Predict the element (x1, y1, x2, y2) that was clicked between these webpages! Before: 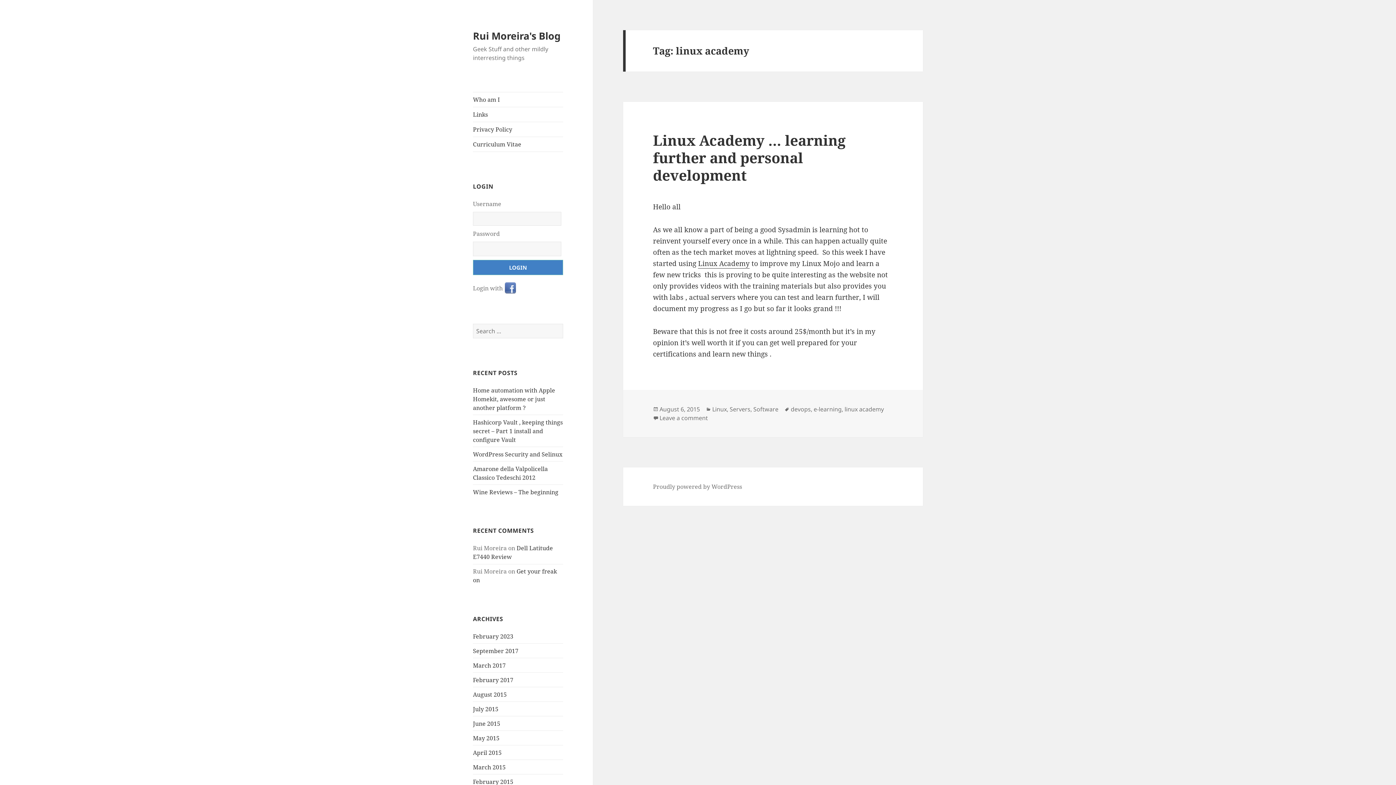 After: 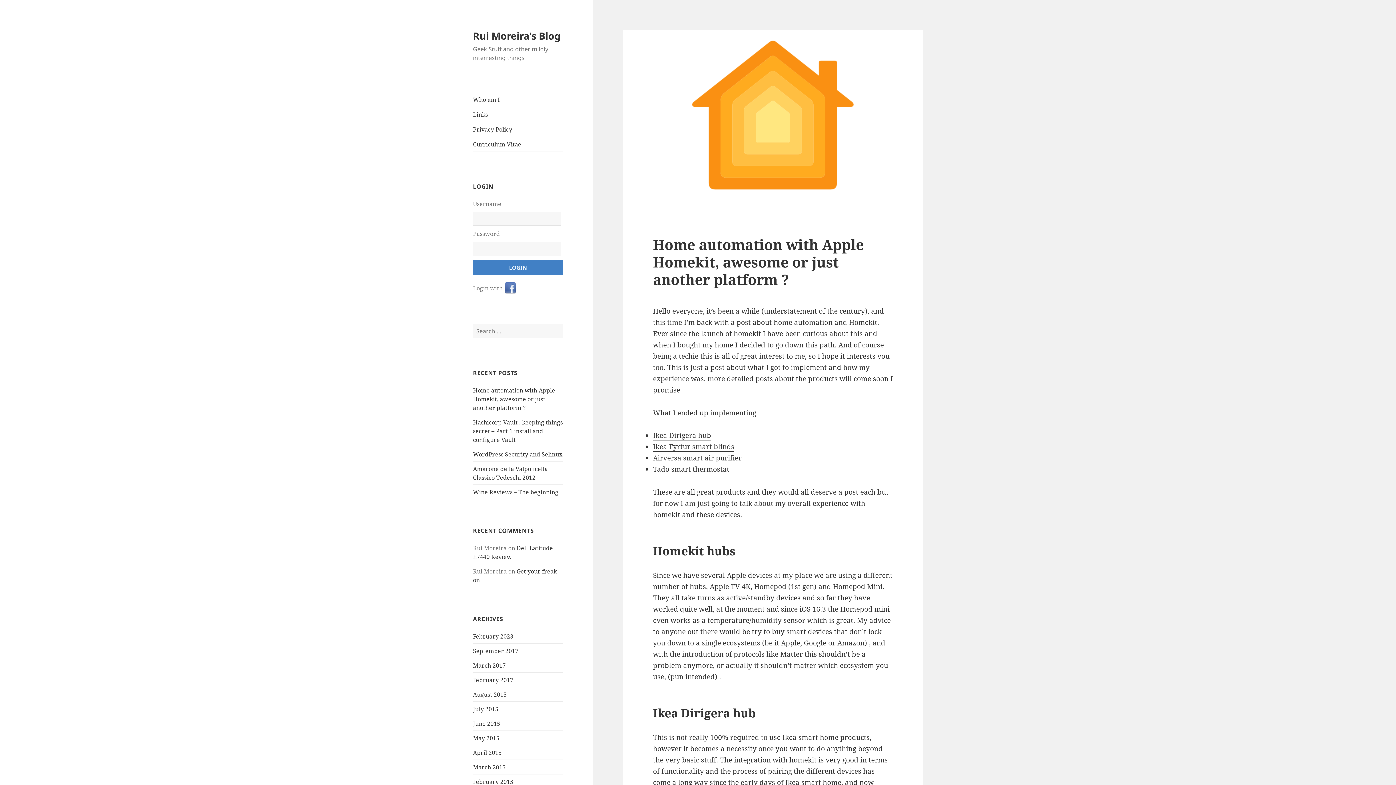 Action: bbox: (473, 386, 555, 411) label: Home automation with Apple Homekit, awesome or just another platform ?